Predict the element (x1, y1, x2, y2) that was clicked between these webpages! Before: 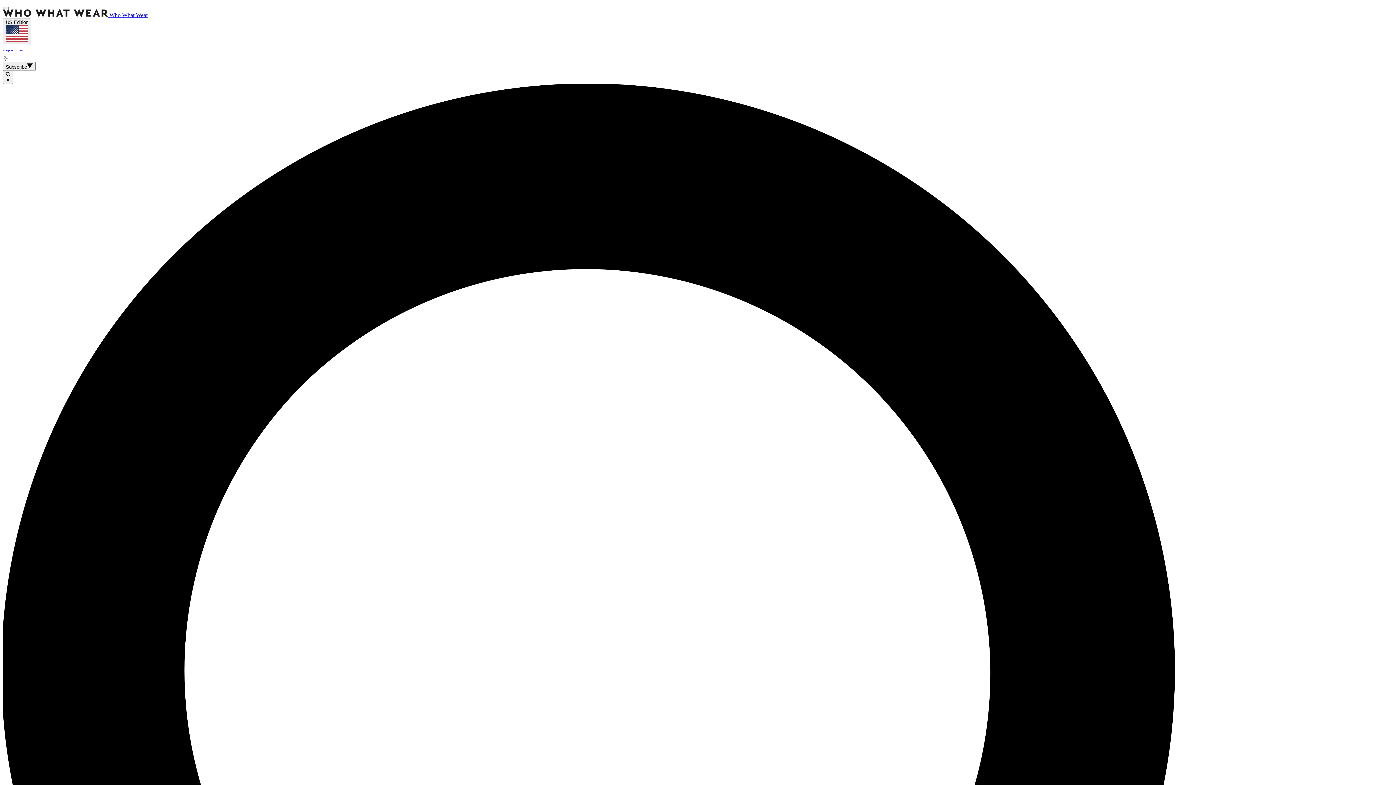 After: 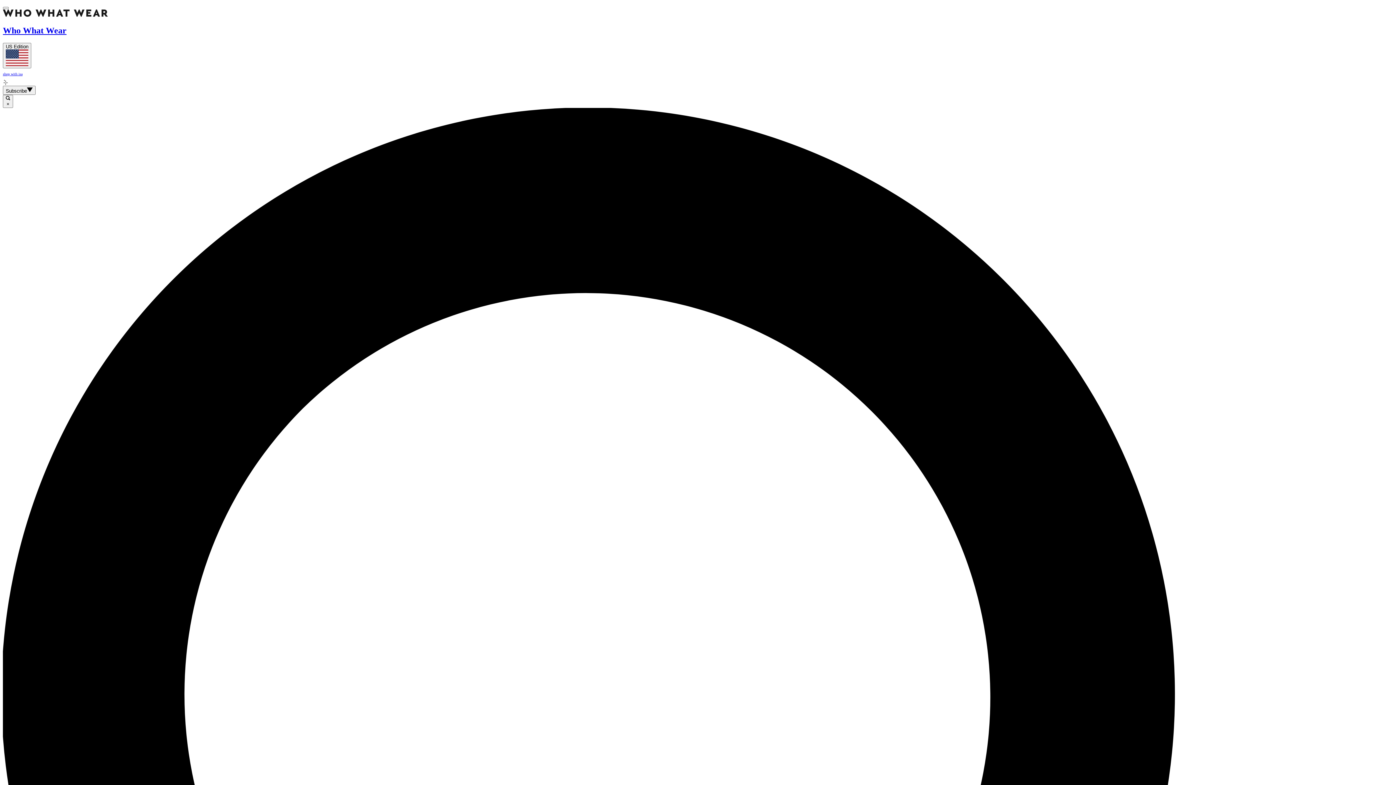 Action: label: shop with isa bbox: (2, 47, 1393, 61)